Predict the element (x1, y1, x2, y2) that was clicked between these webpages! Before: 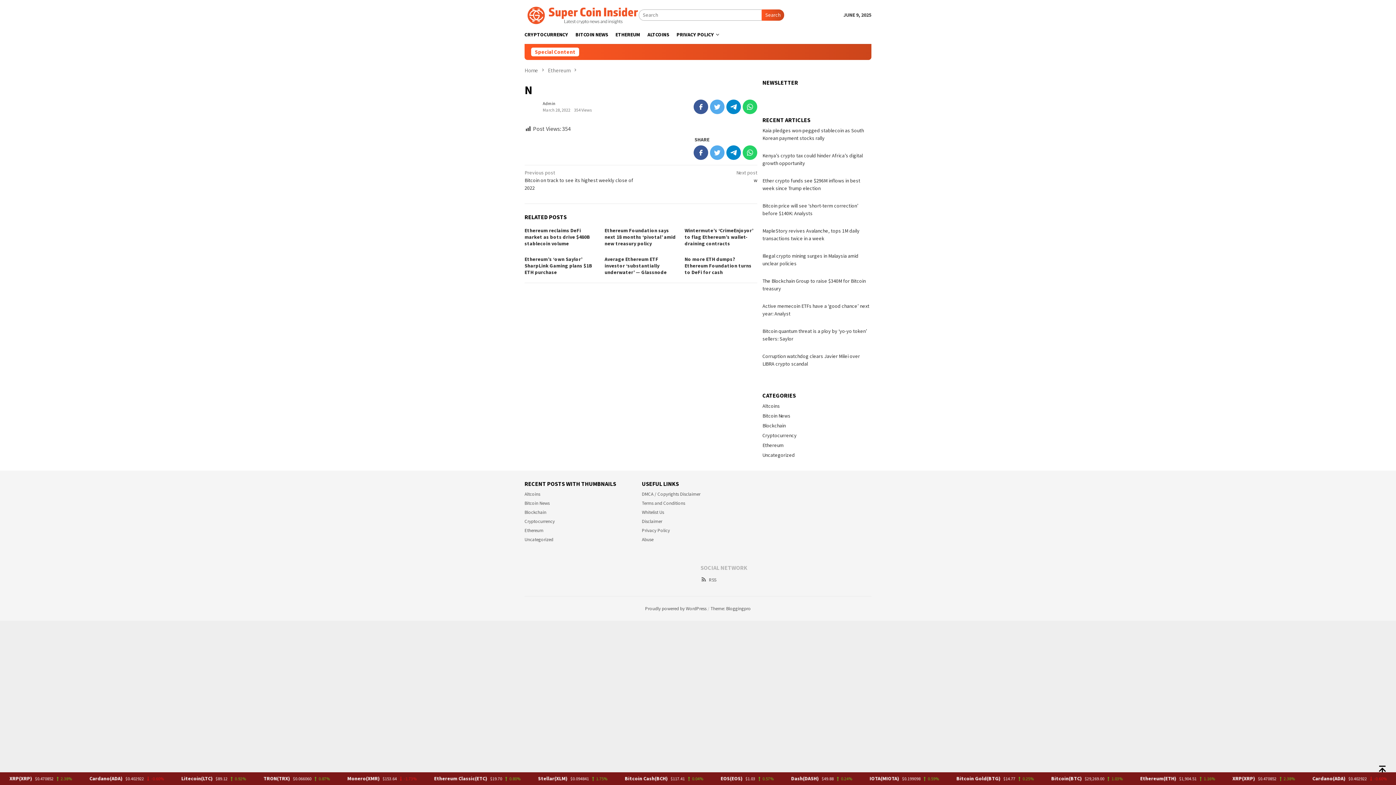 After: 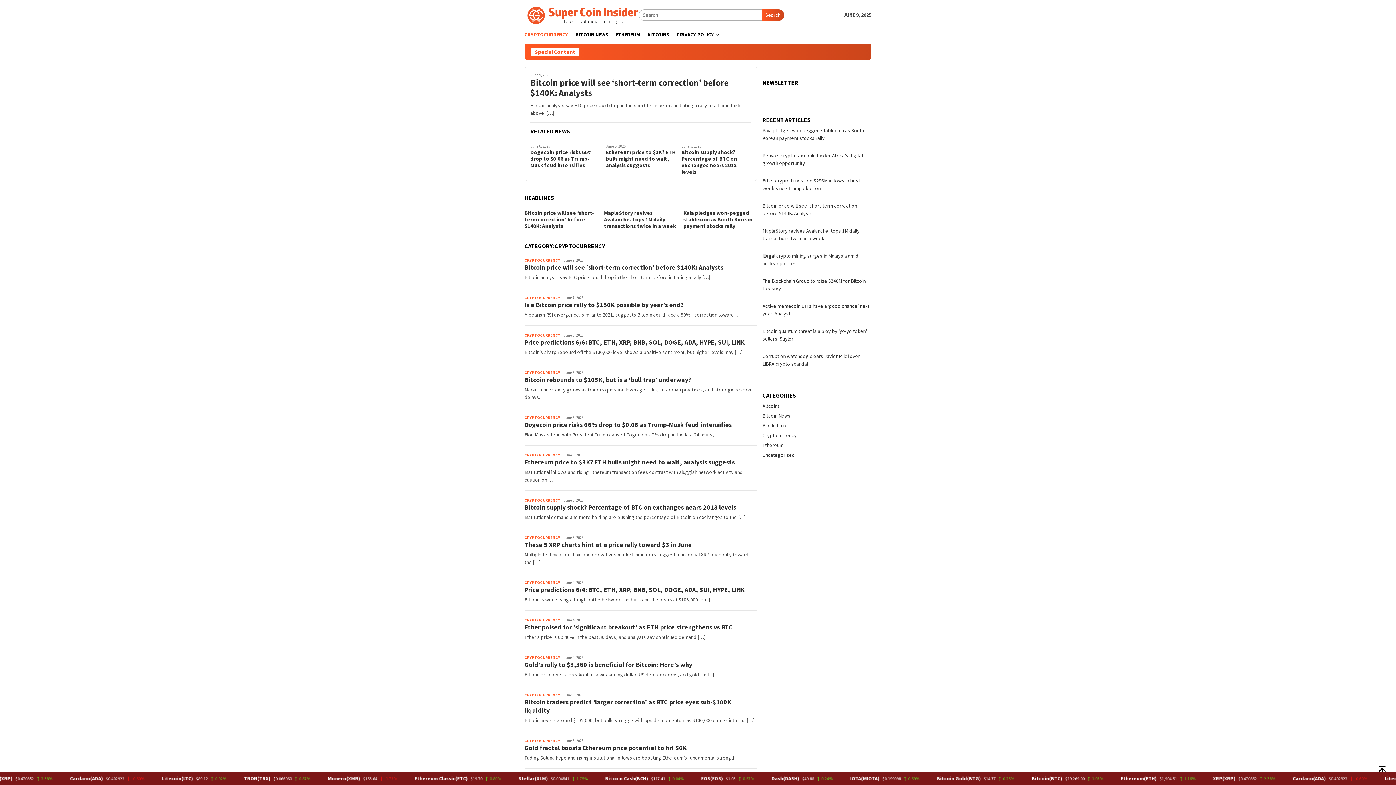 Action: label: Cryptocurrency bbox: (524, 518, 554, 524)